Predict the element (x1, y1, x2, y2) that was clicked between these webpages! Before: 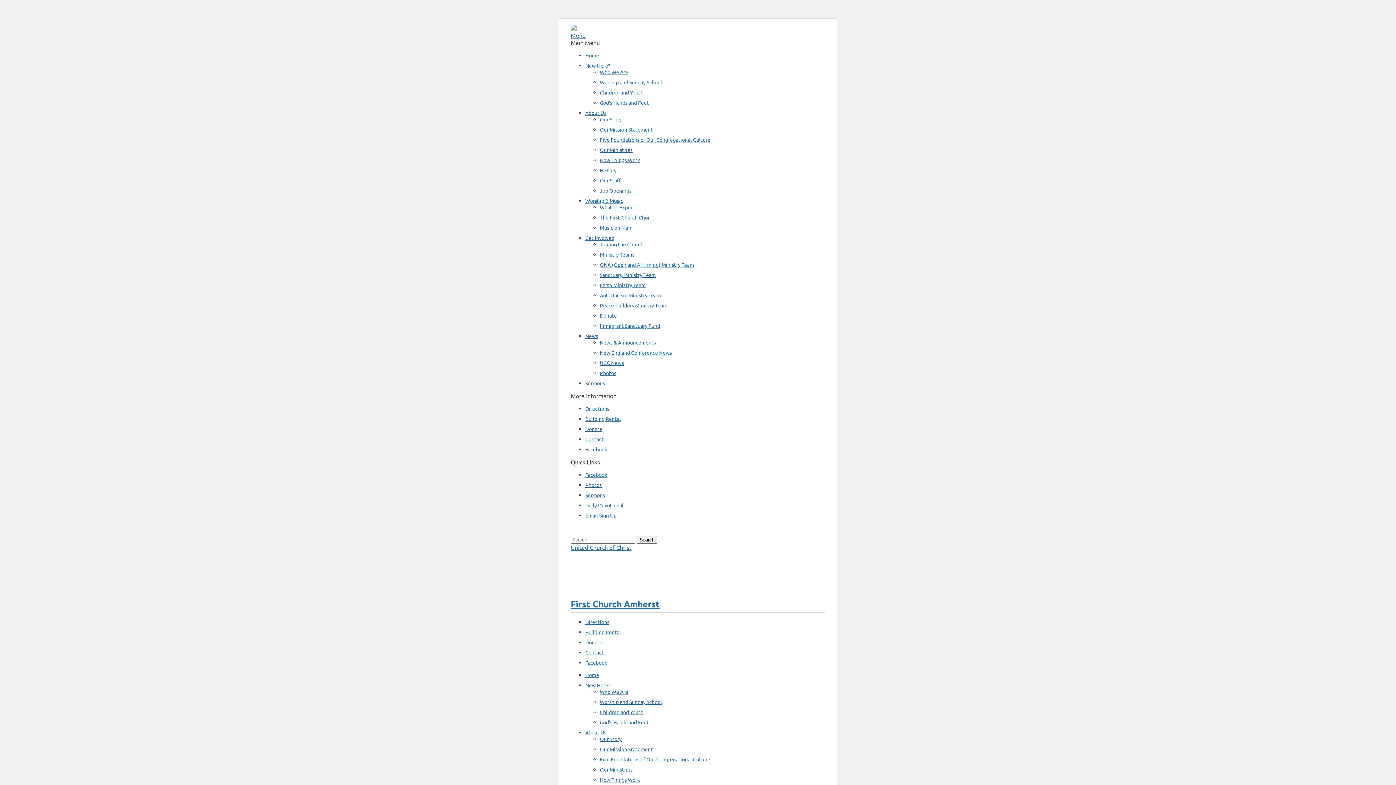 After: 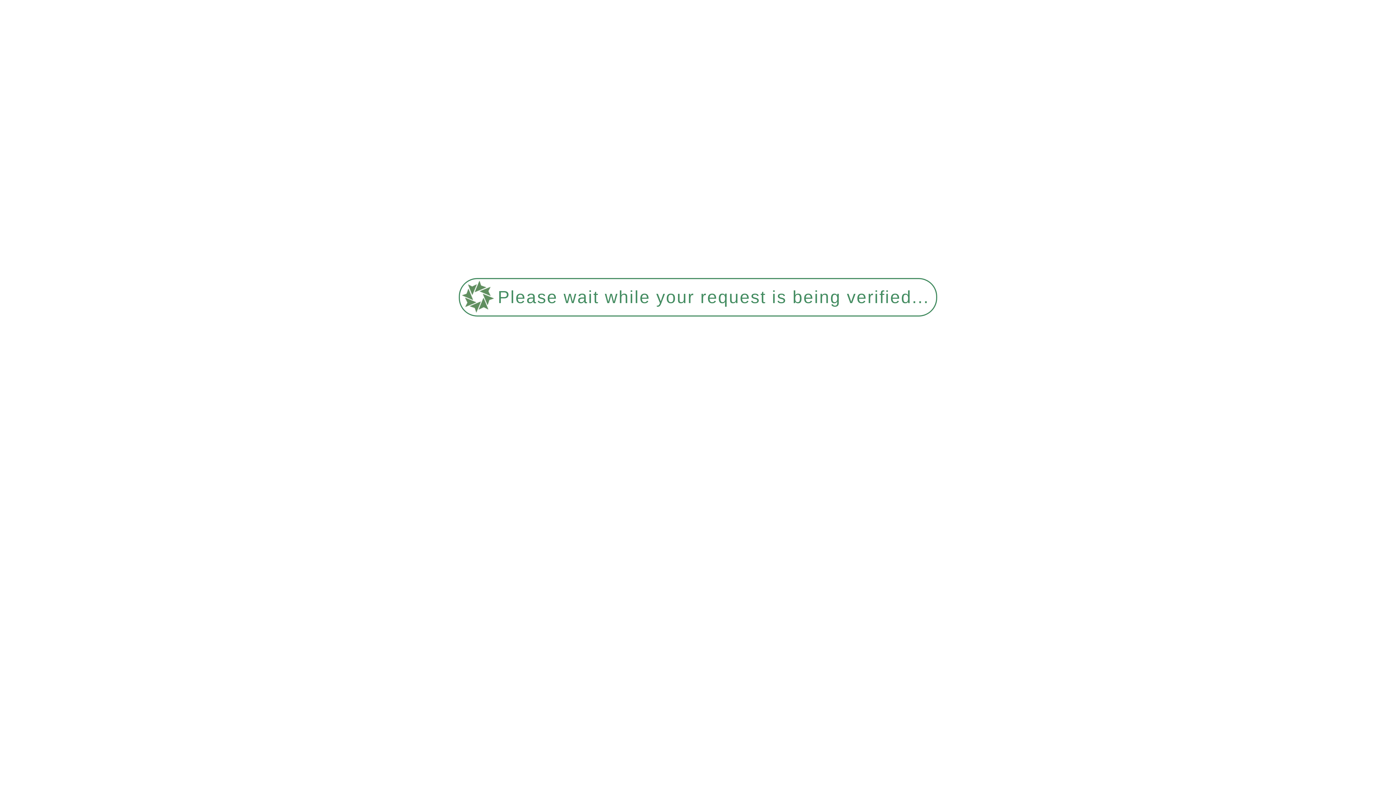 Action: bbox: (600, 99, 649, 105) label: God’s Hands and Feet